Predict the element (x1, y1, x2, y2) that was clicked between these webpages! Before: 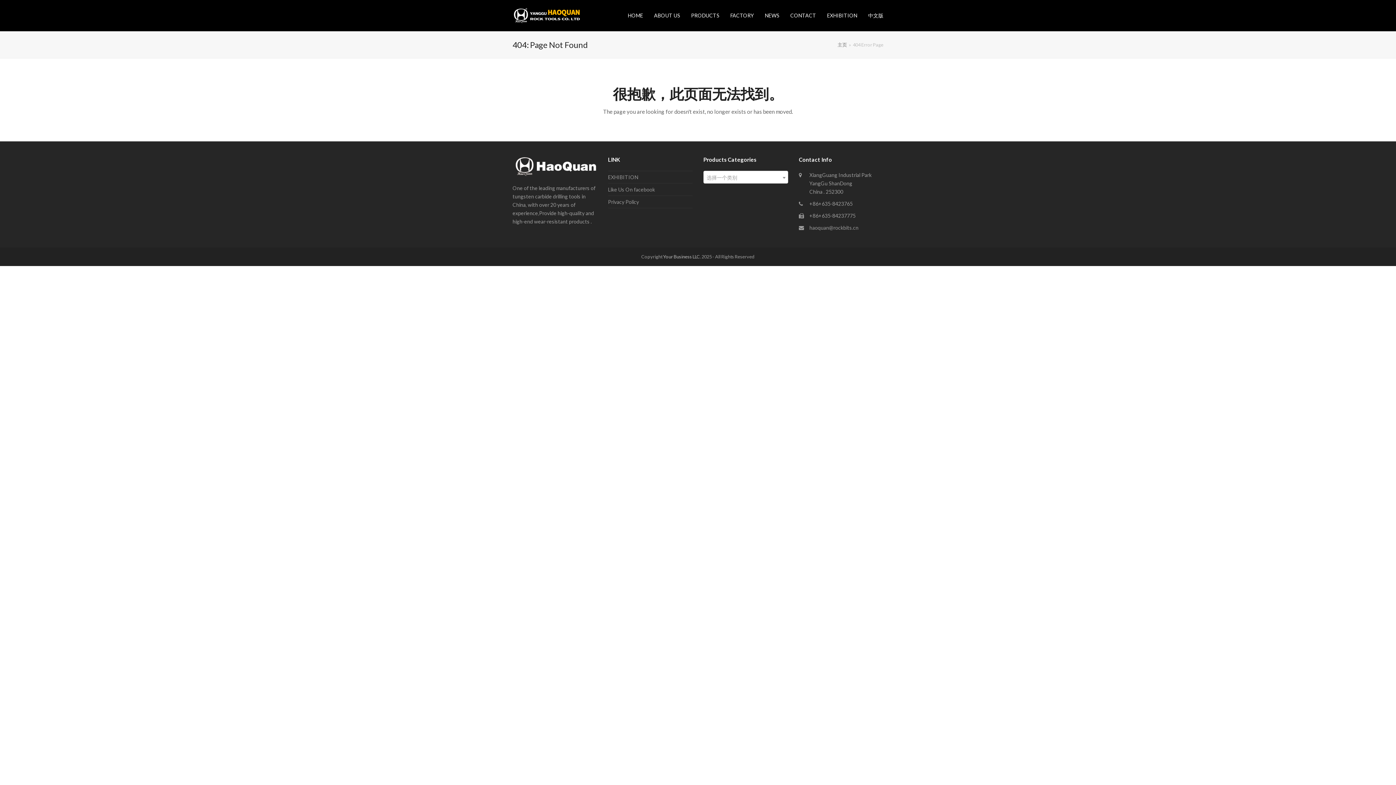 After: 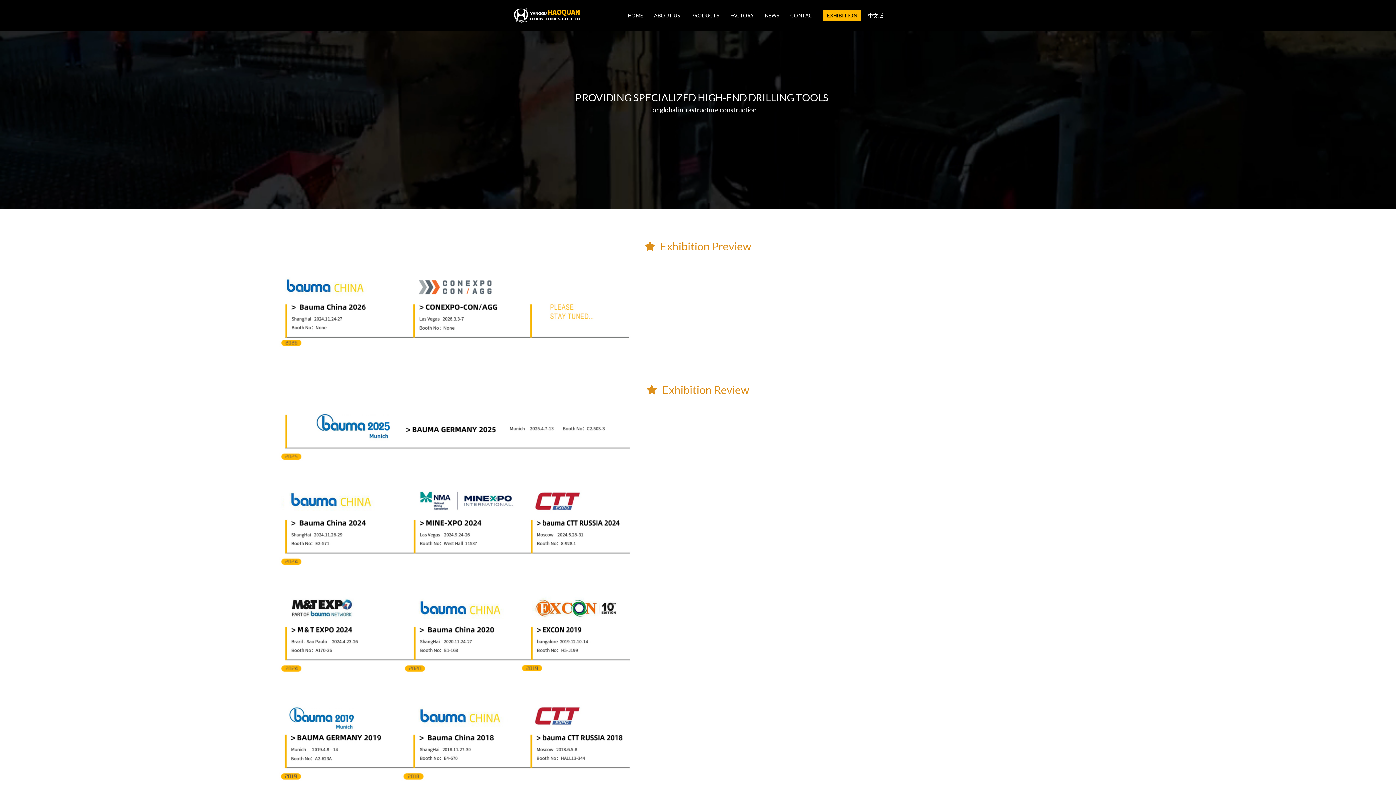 Action: bbox: (608, 174, 638, 180) label: EXHIBITION